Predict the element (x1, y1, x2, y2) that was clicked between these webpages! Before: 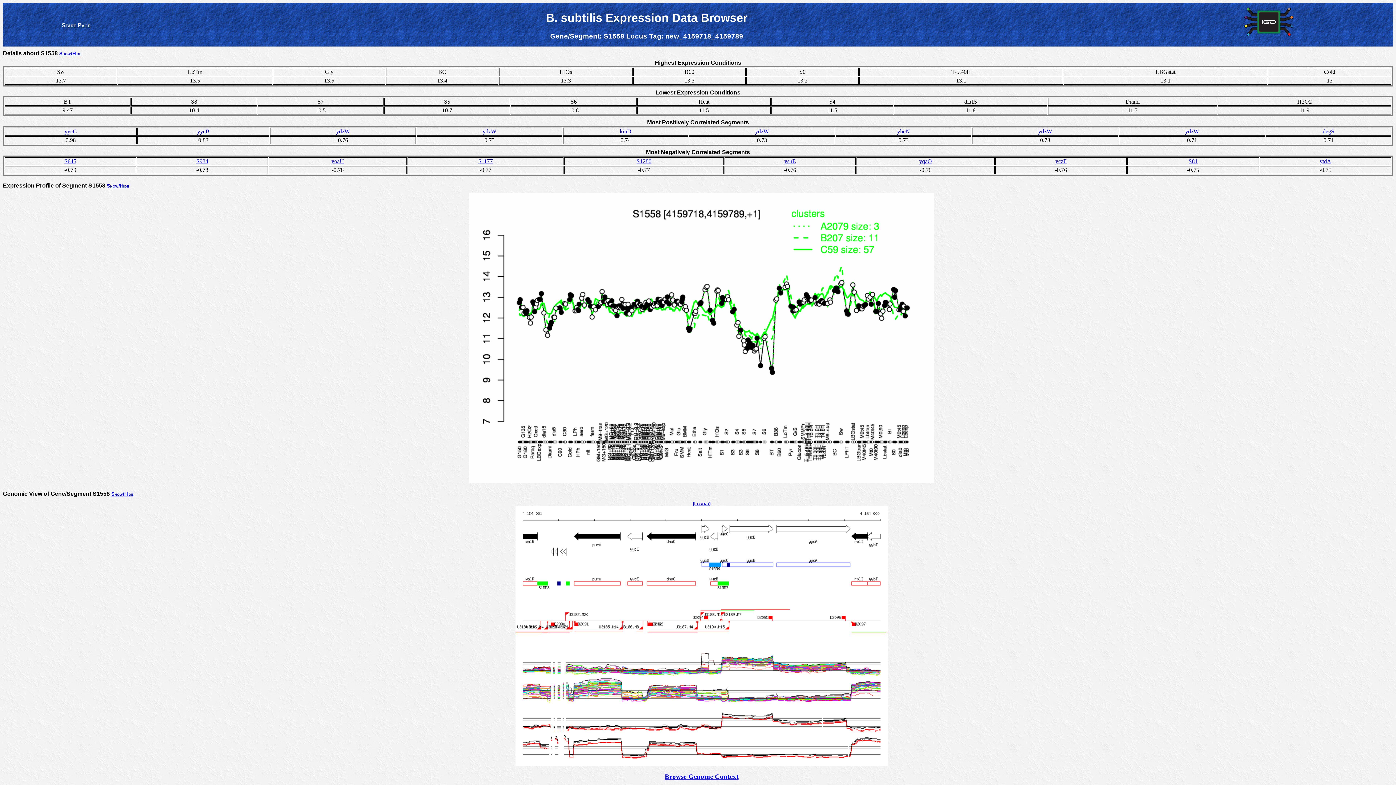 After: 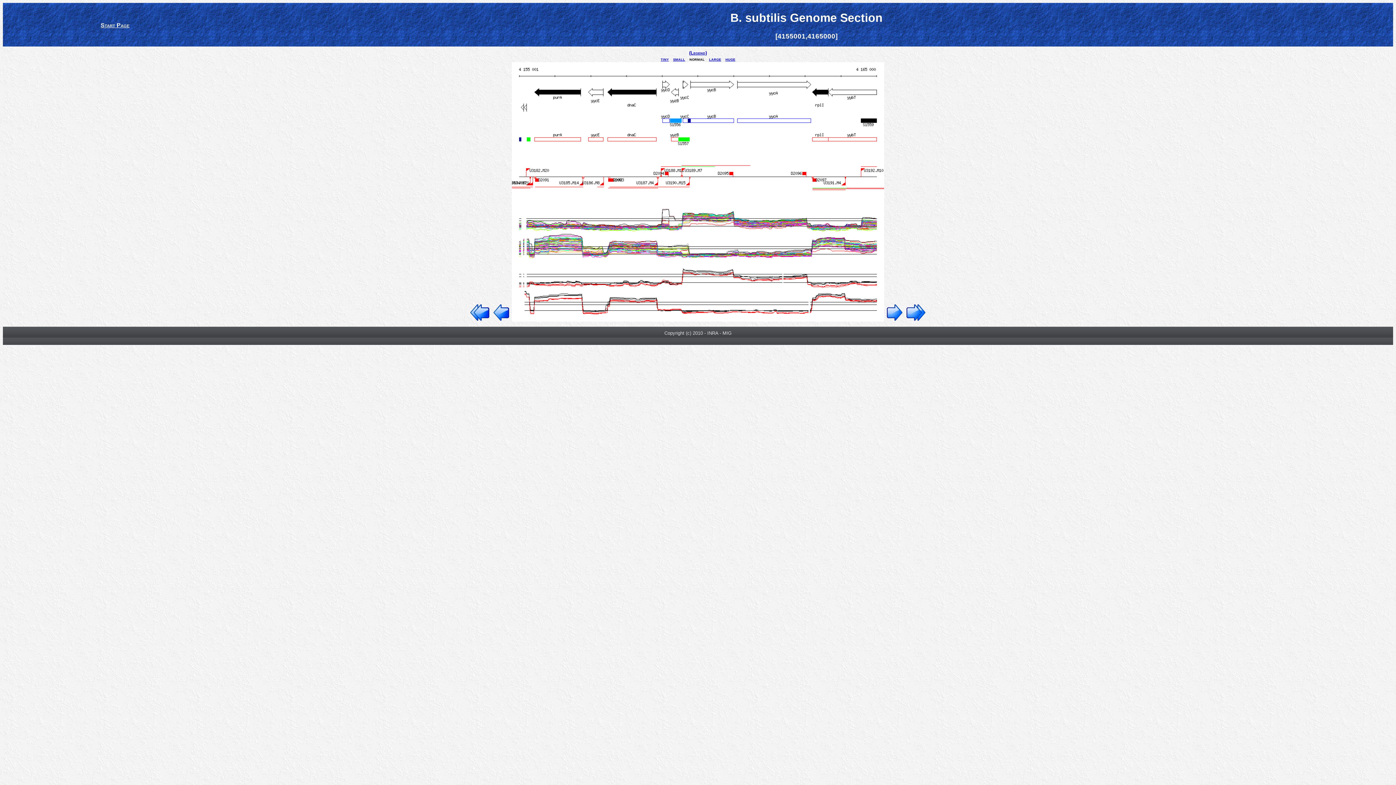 Action: bbox: (664, 772, 738, 780) label: Browse Genome Context